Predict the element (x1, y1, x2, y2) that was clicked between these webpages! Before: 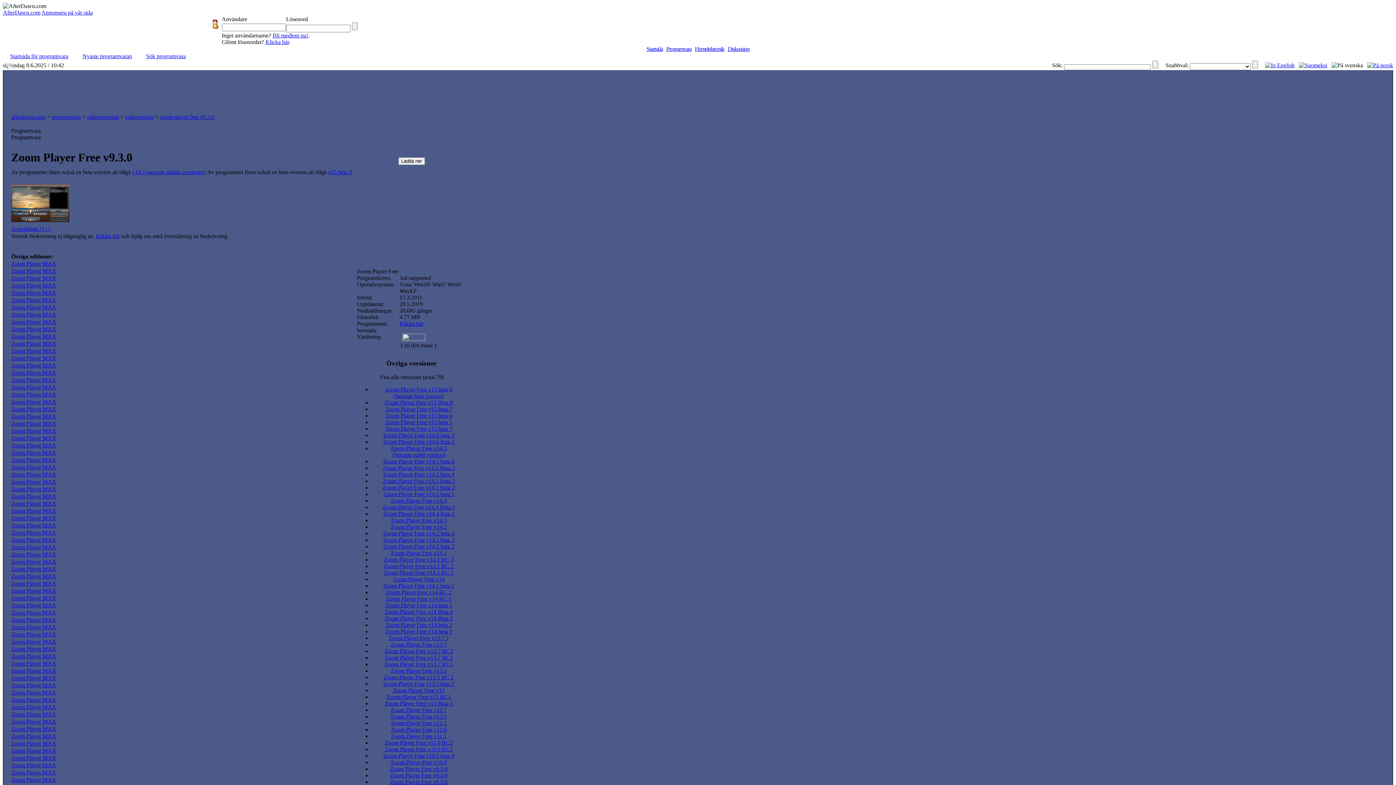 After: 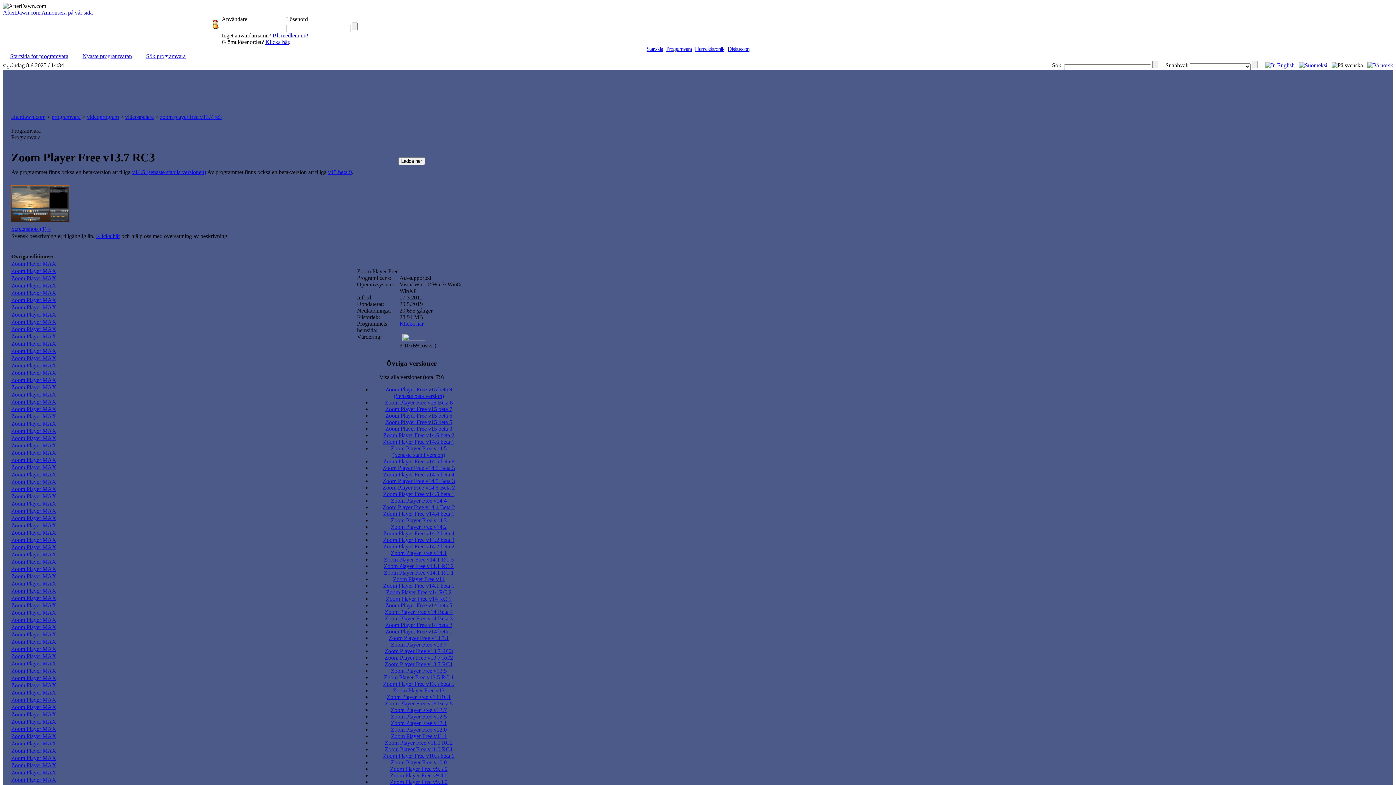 Action: bbox: (384, 648, 453, 654) label: Zoom Player Free v13.7 RC3